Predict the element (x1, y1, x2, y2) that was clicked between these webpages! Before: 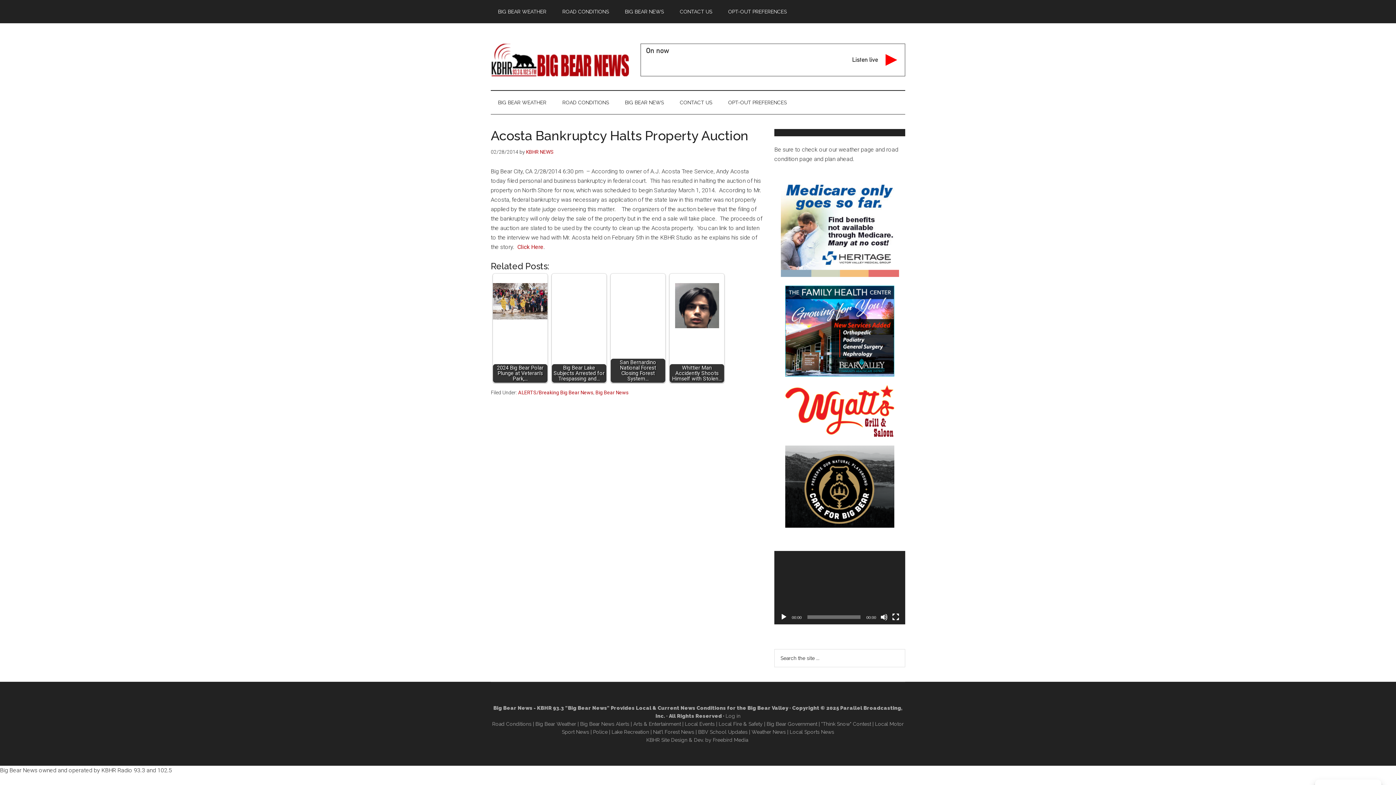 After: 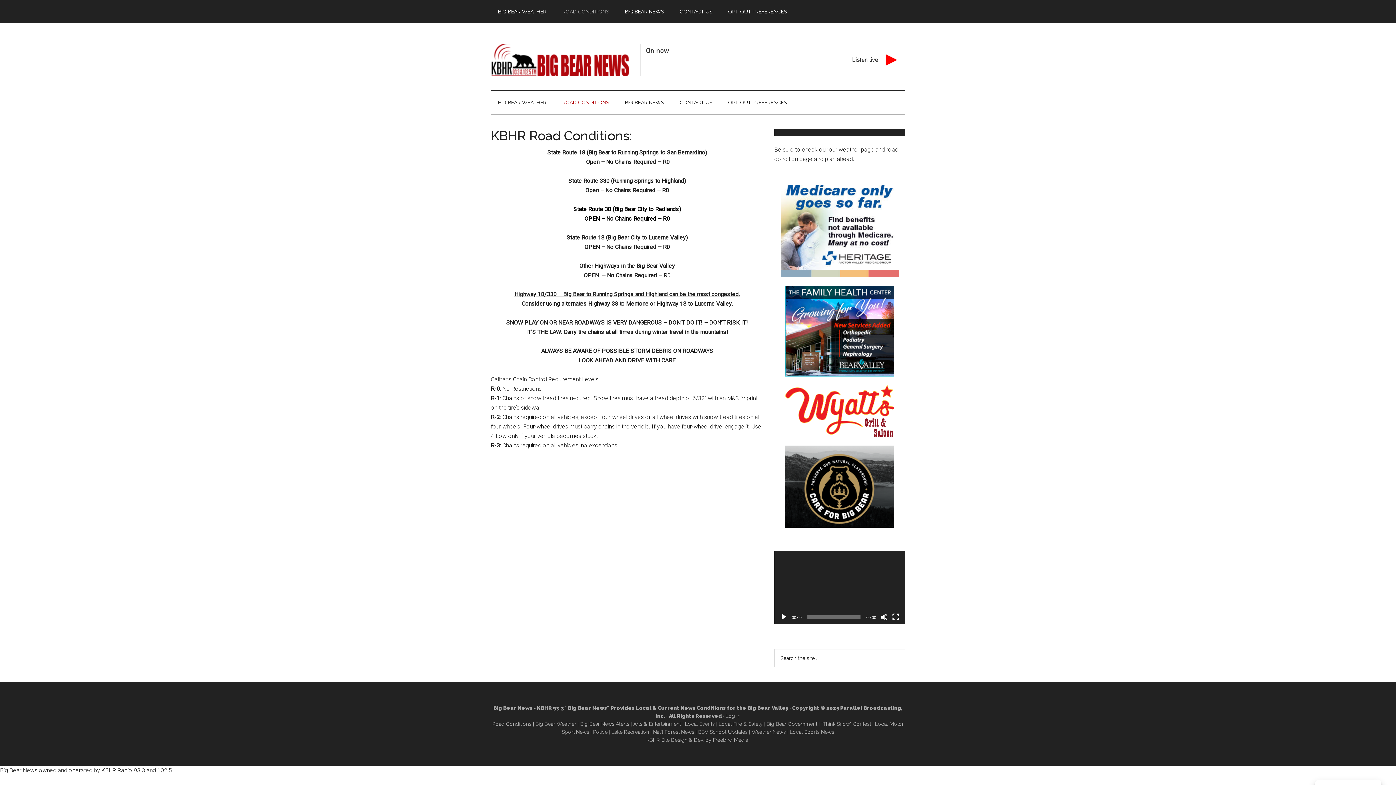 Action: bbox: (555, 0, 616, 23) label: ROAD CONDITIONS